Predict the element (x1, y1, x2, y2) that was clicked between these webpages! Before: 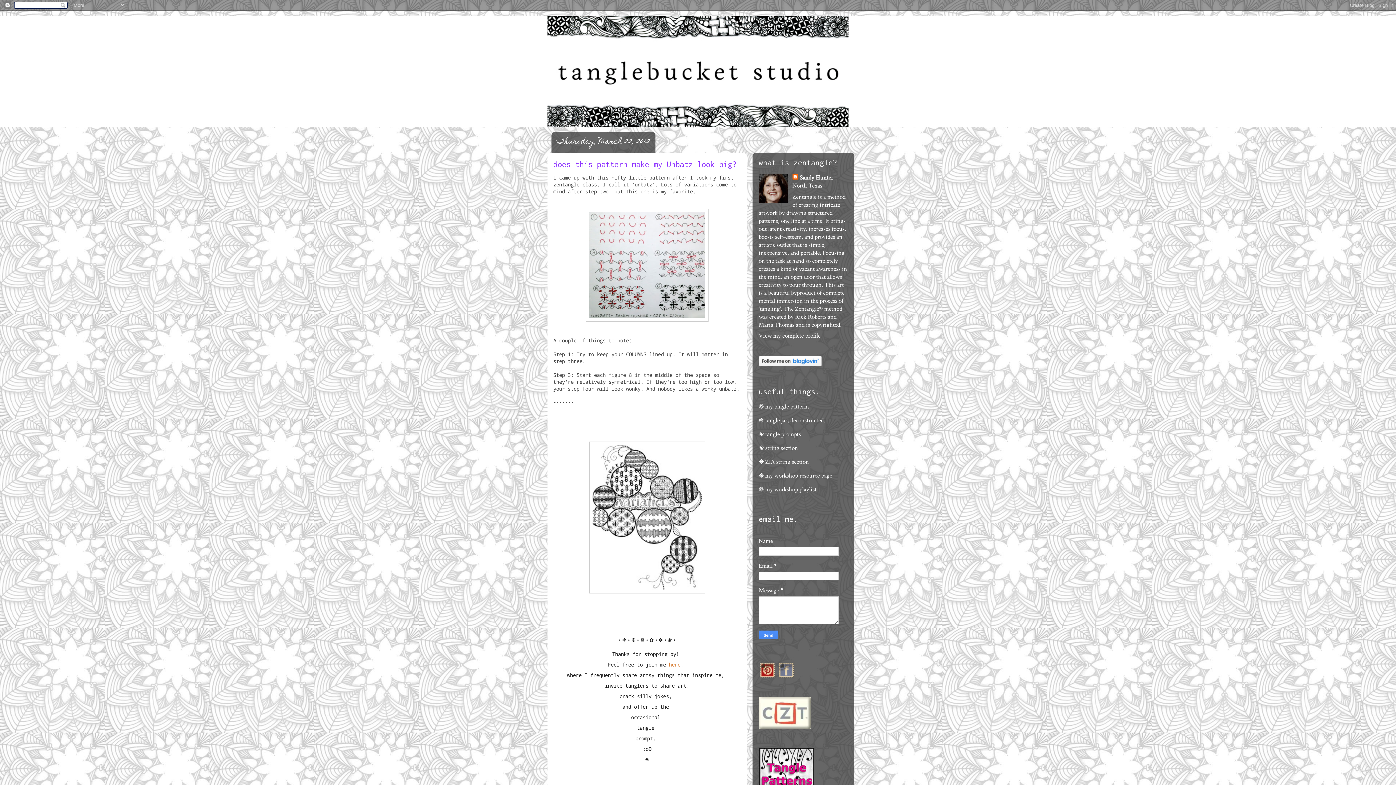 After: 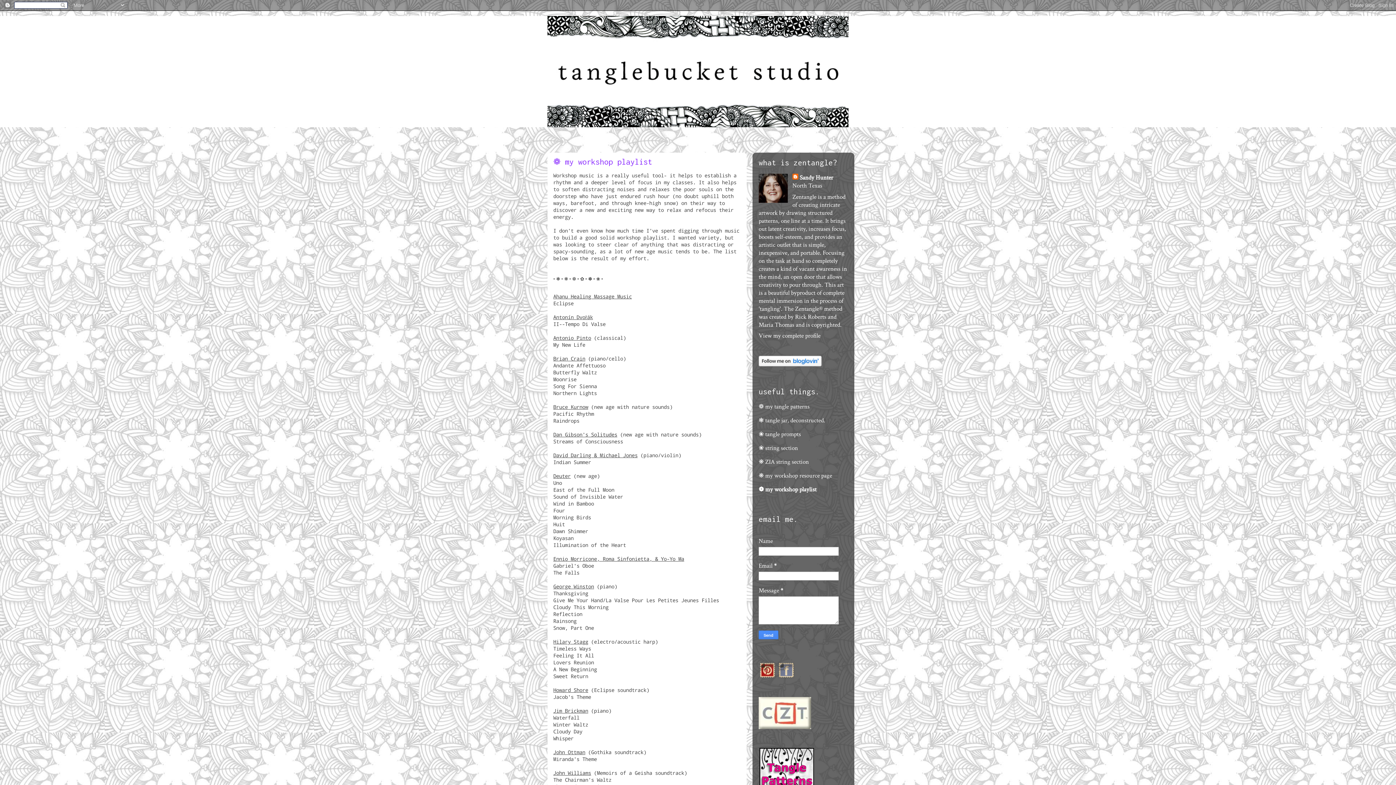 Action: label: ❁ my workshop playlist bbox: (758, 485, 816, 493)